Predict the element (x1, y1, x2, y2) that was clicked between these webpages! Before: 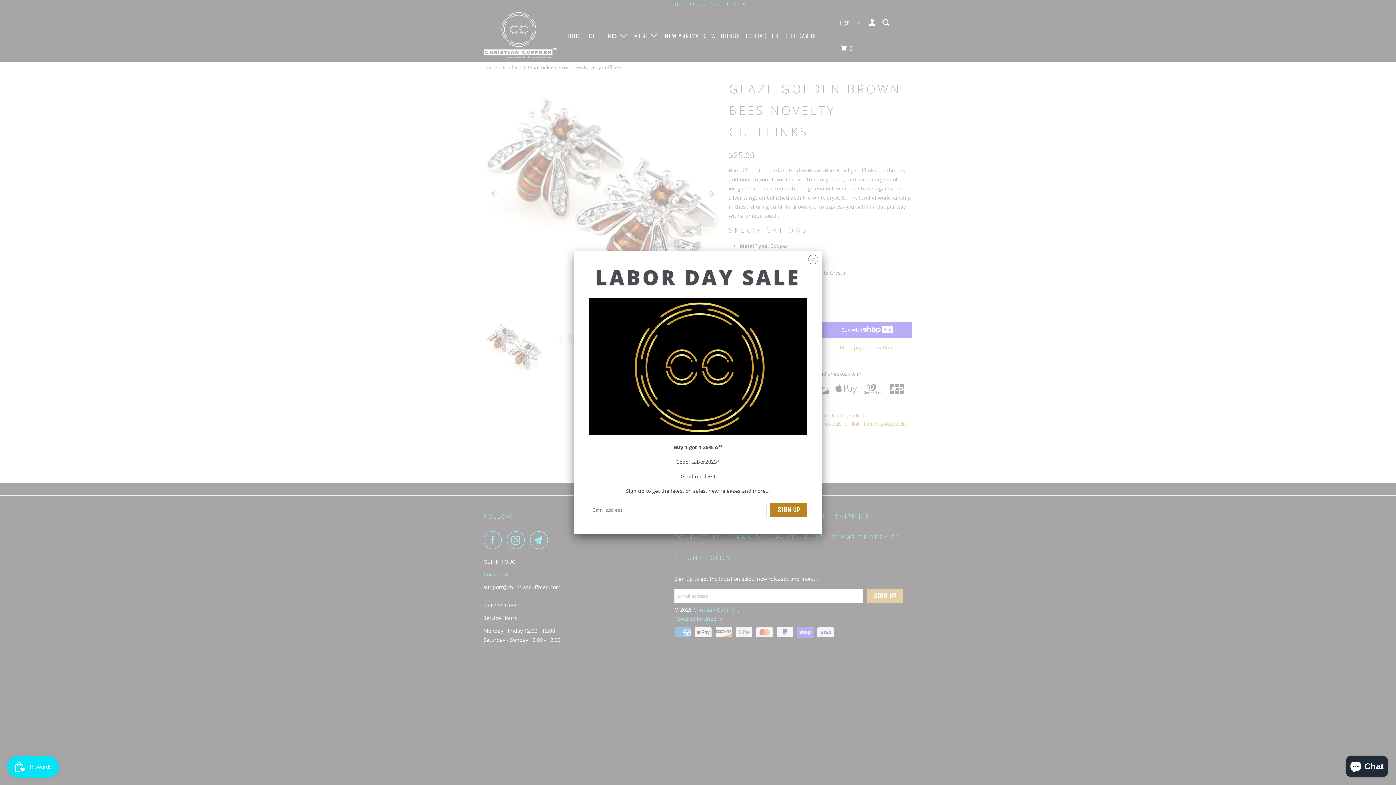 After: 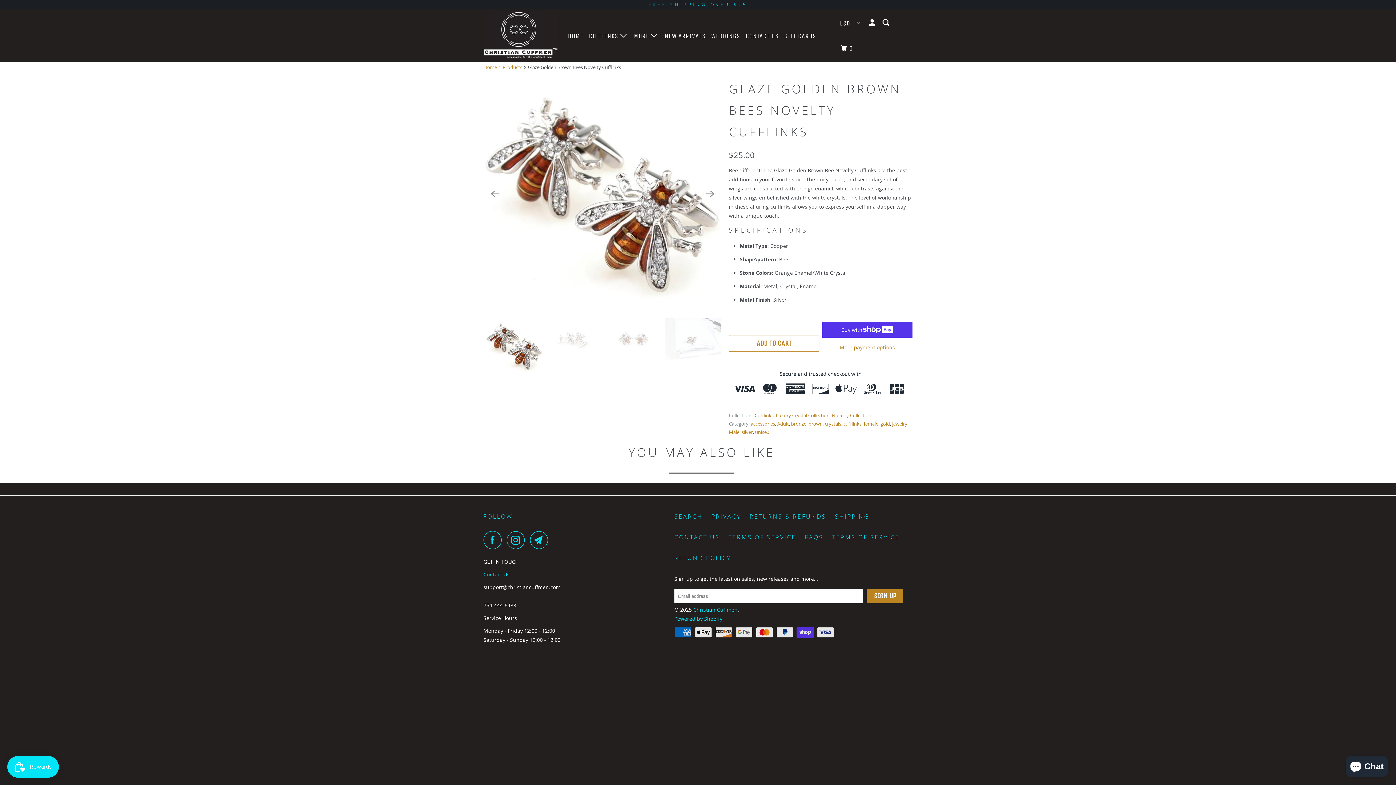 Action: bbox: (808, 250, 818, 265)